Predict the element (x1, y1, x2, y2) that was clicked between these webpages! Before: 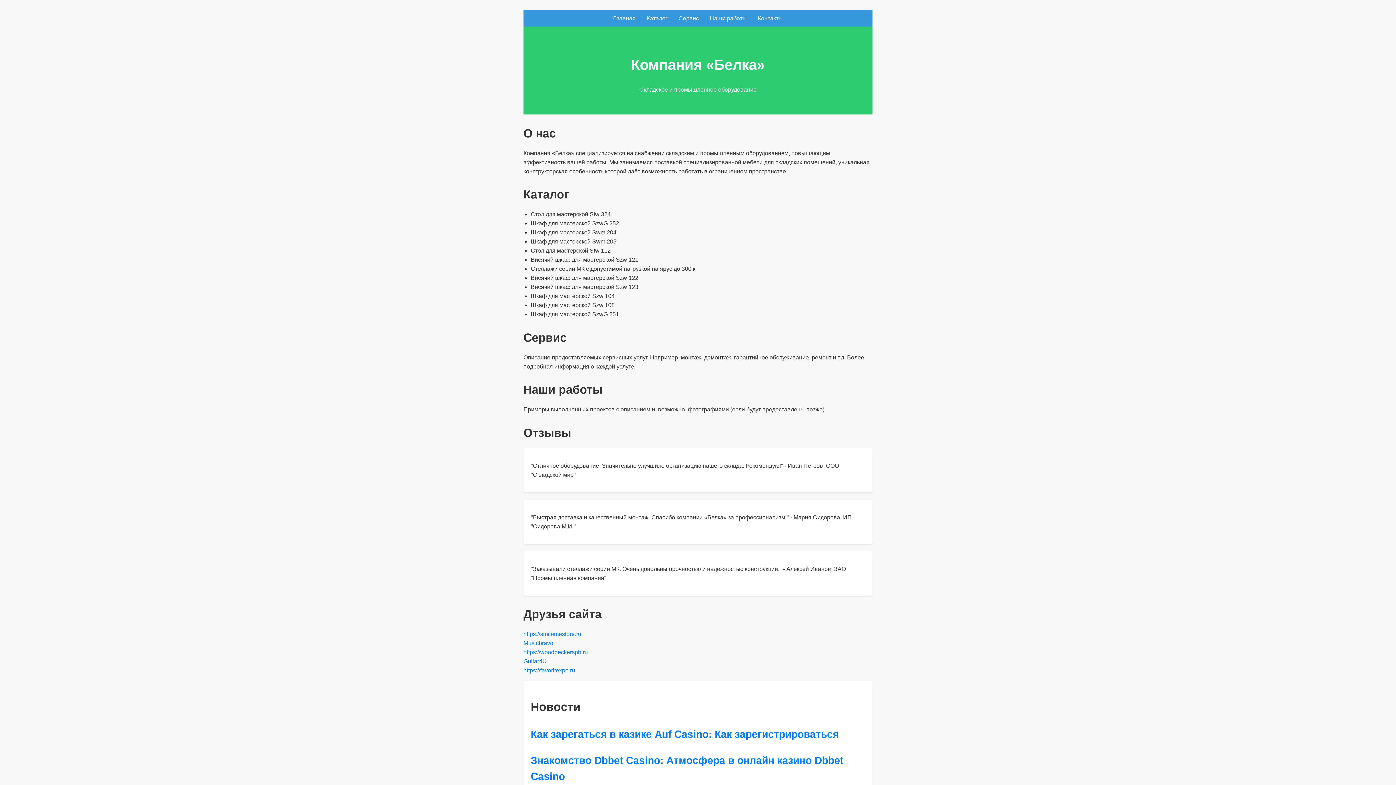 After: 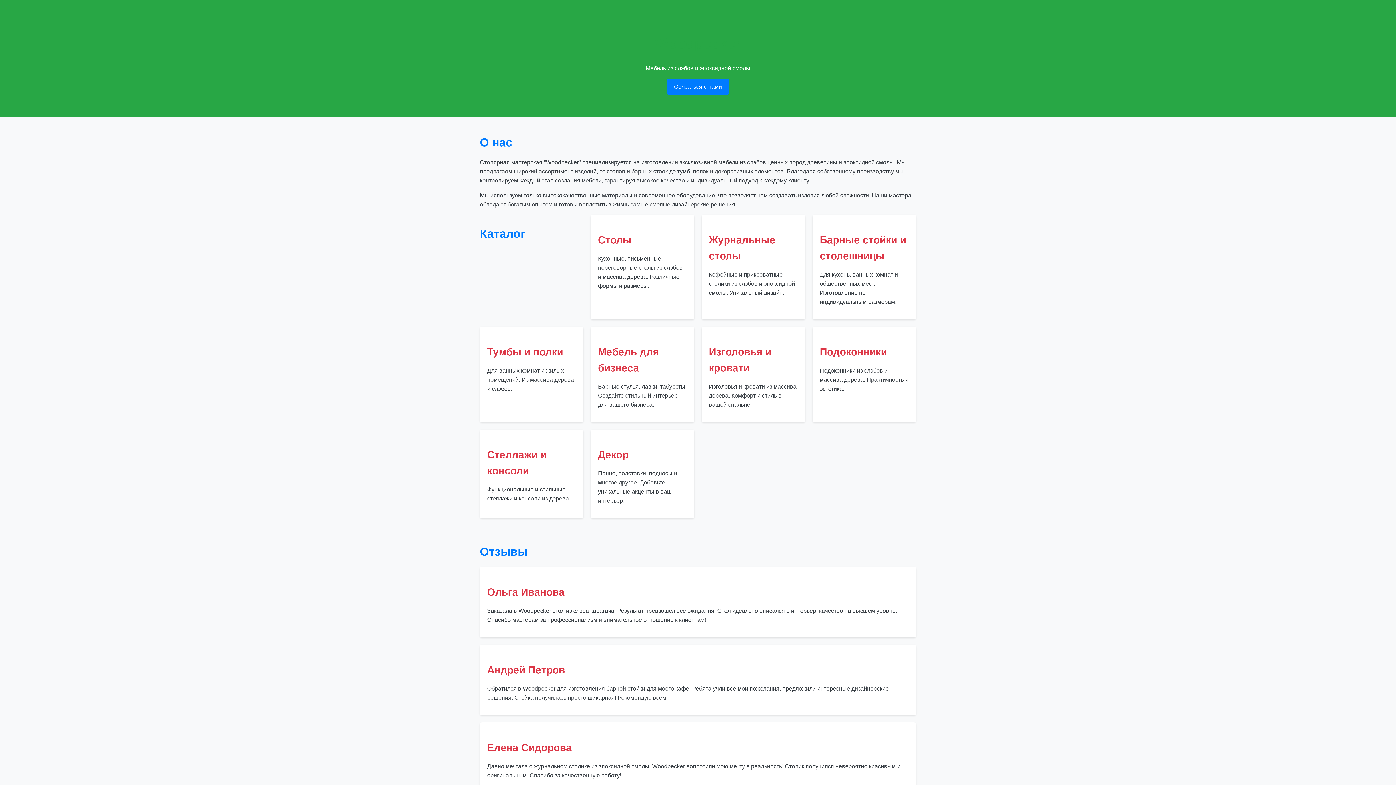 Action: label: https://woodpeckerspb.ru bbox: (523, 649, 588, 655)